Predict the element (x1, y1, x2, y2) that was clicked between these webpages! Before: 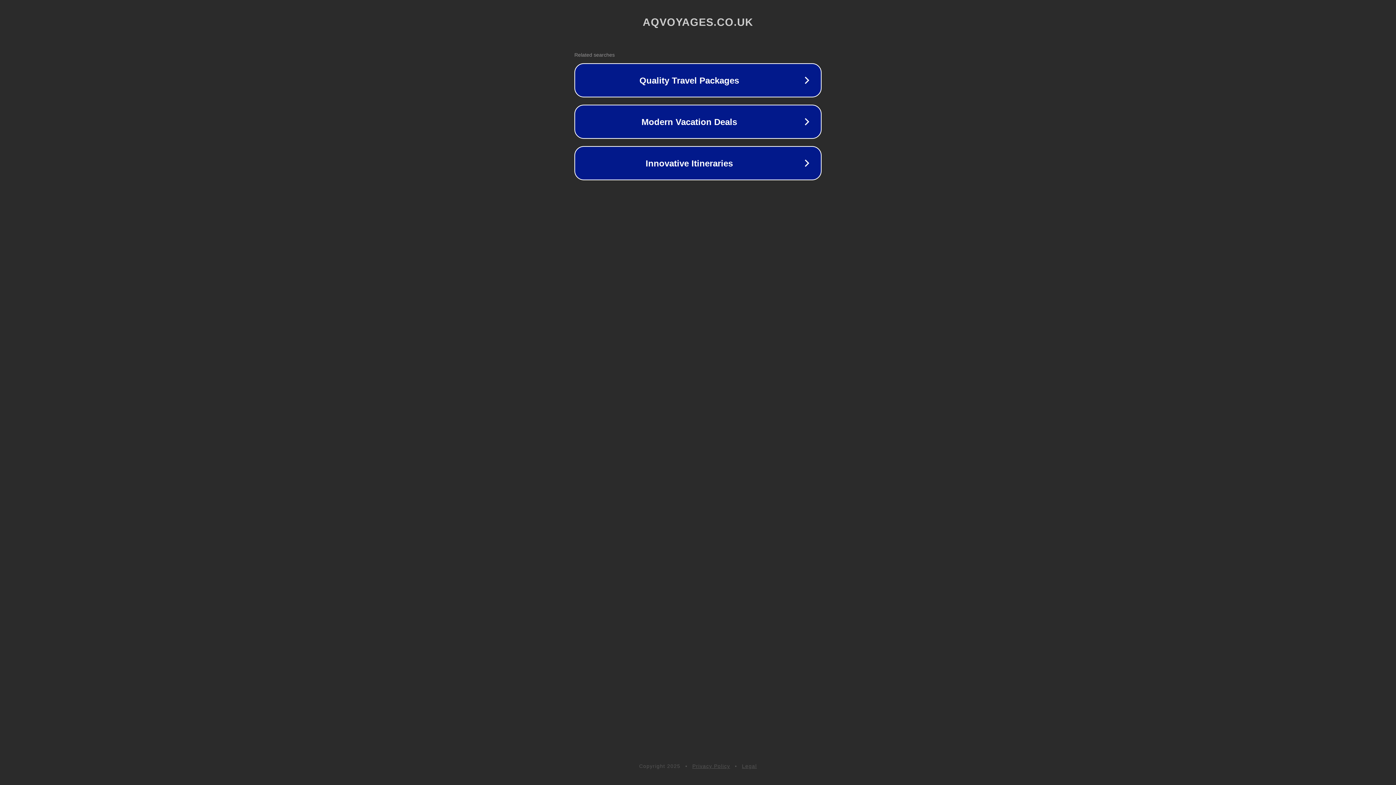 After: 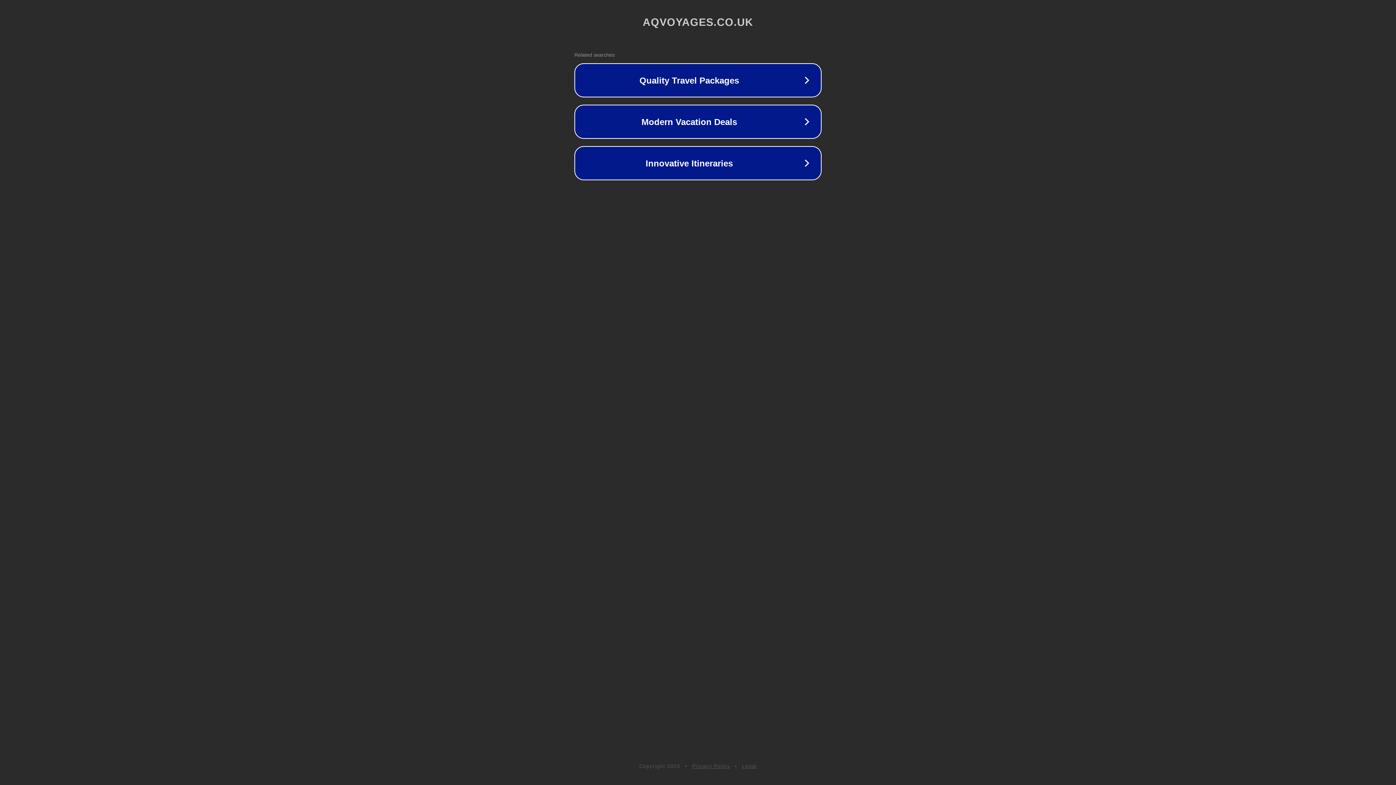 Action: label: Legal bbox: (742, 763, 757, 769)